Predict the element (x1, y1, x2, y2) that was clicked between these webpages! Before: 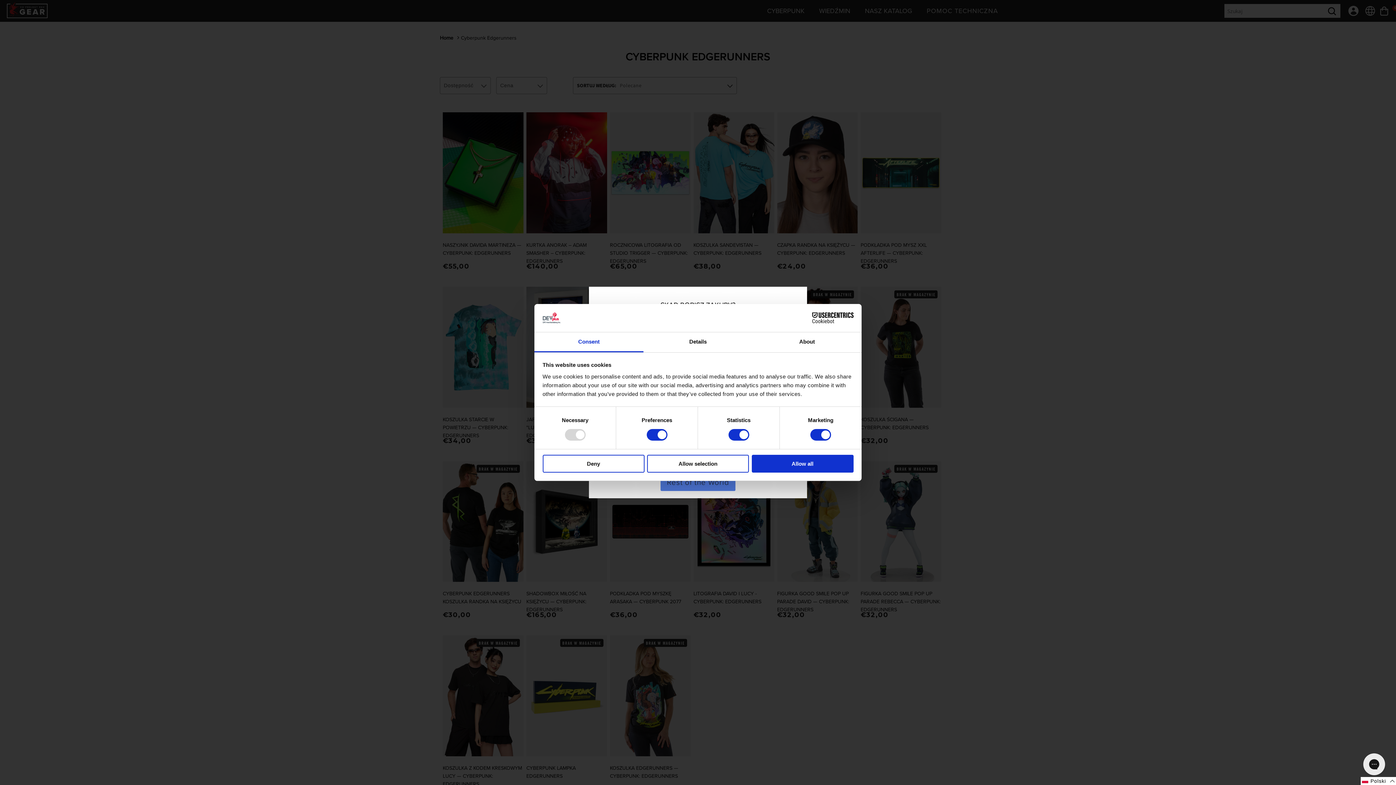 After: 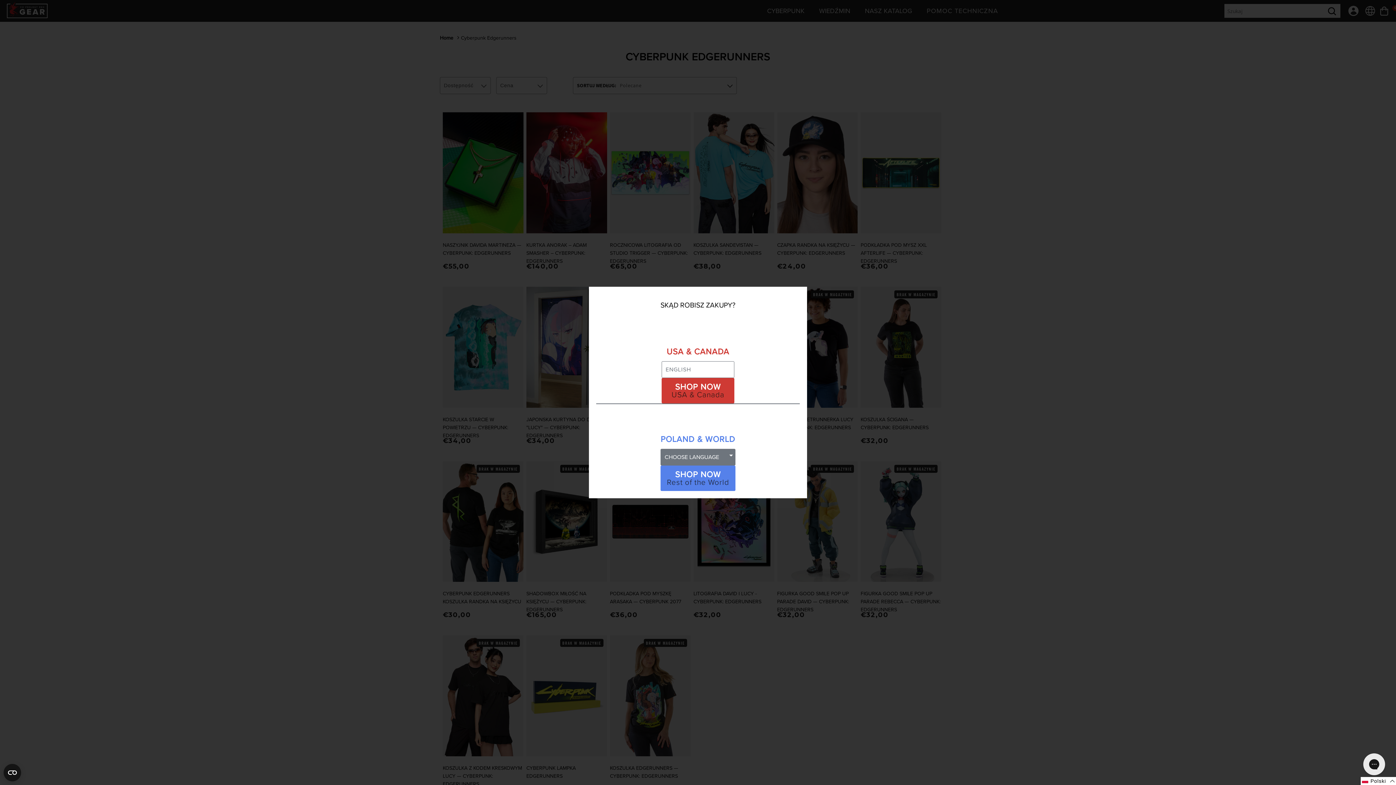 Action: bbox: (542, 454, 644, 472) label: Deny